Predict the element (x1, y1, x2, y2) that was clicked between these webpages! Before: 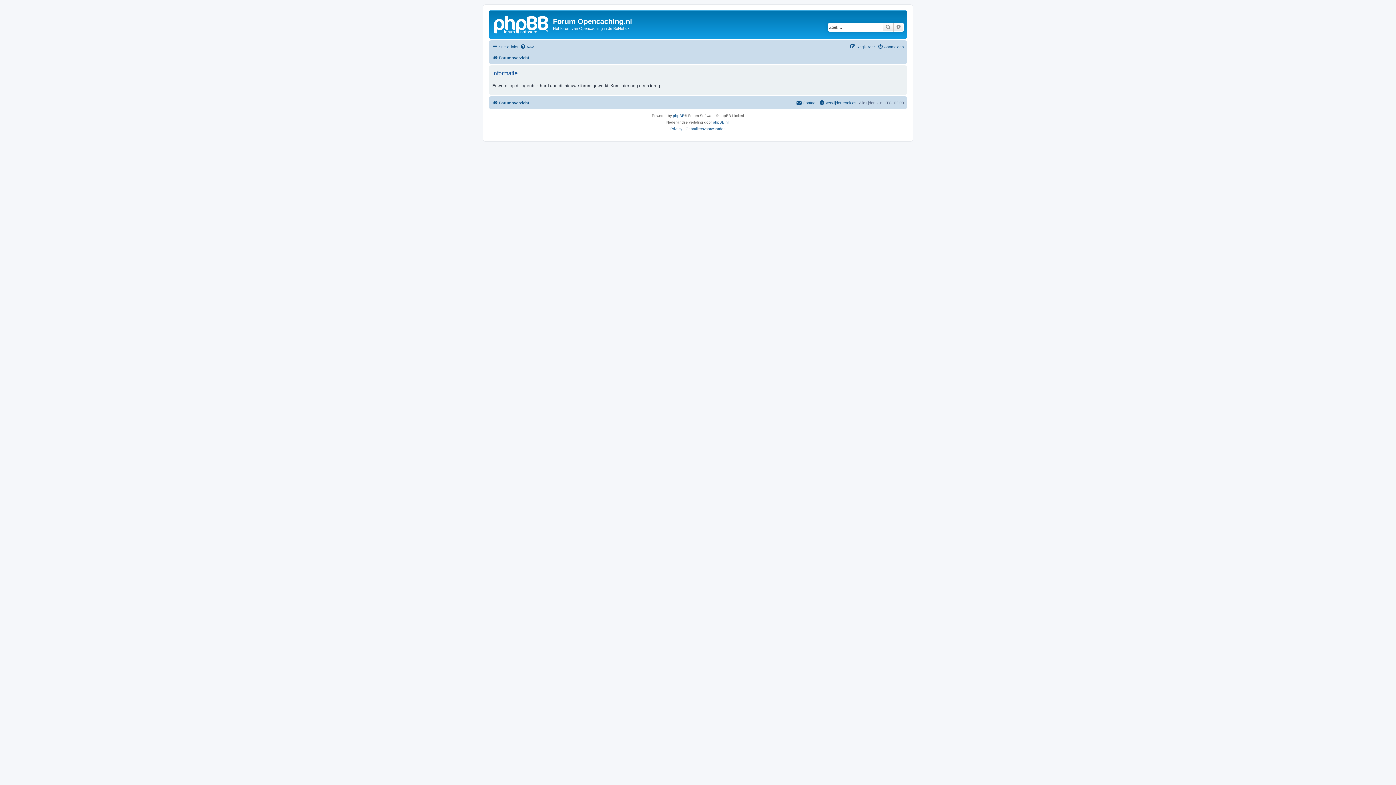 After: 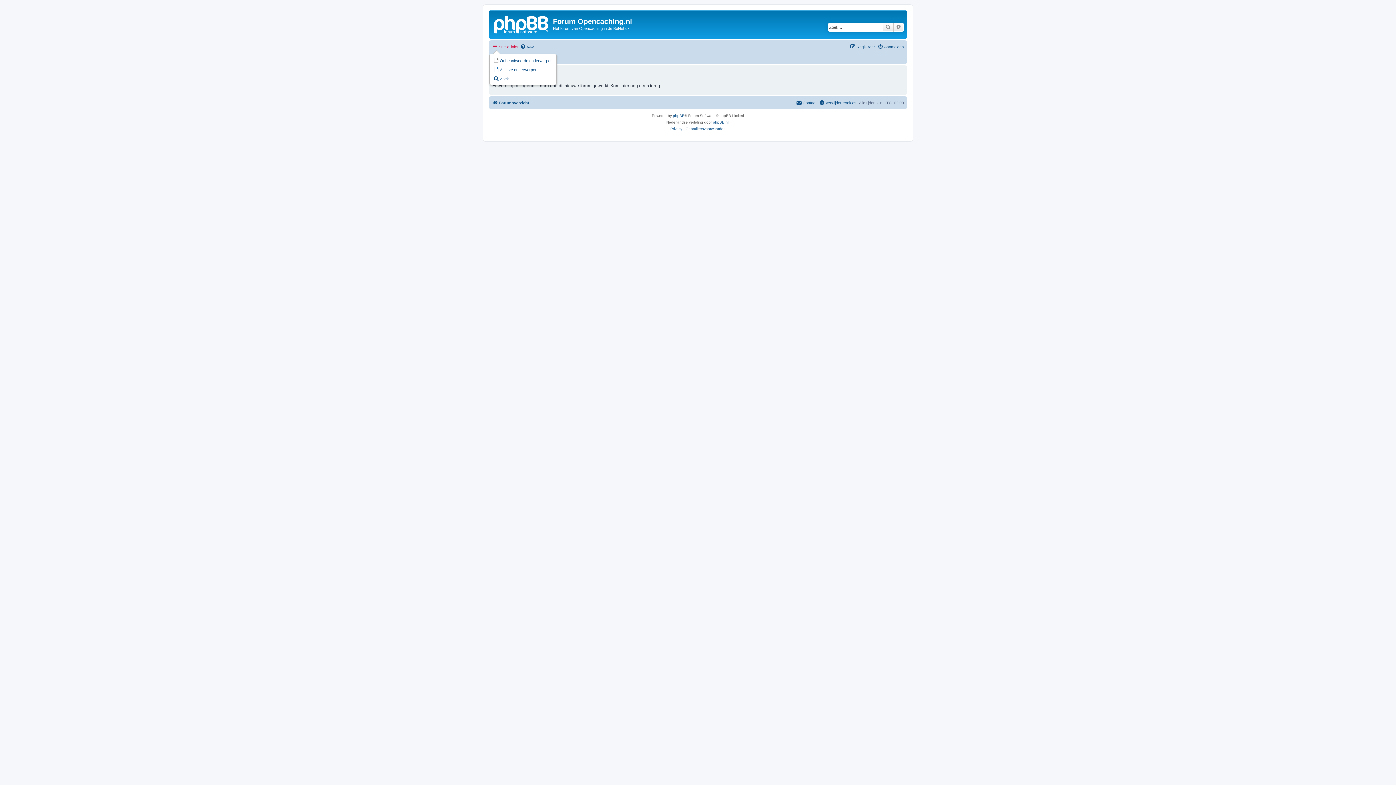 Action: bbox: (492, 42, 518, 51) label: Snelle links